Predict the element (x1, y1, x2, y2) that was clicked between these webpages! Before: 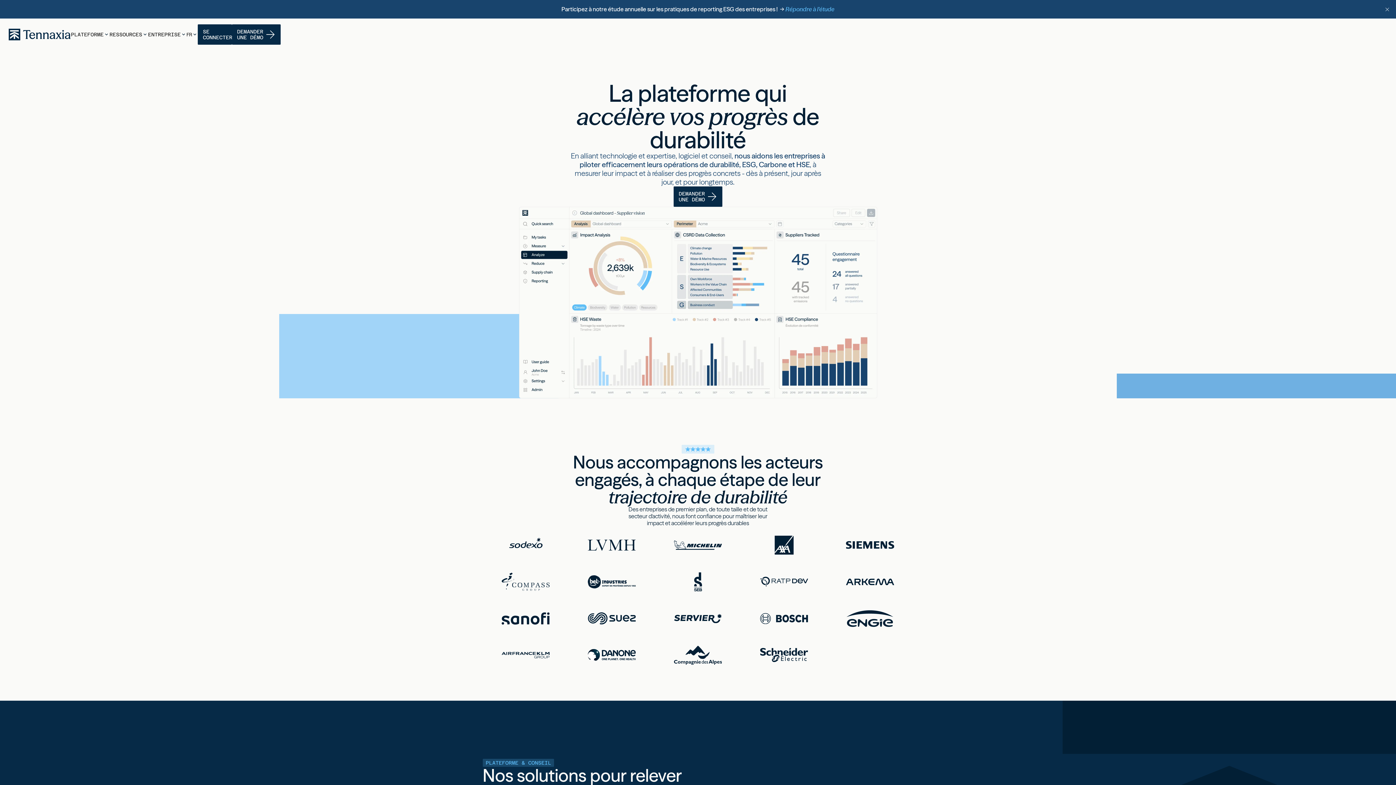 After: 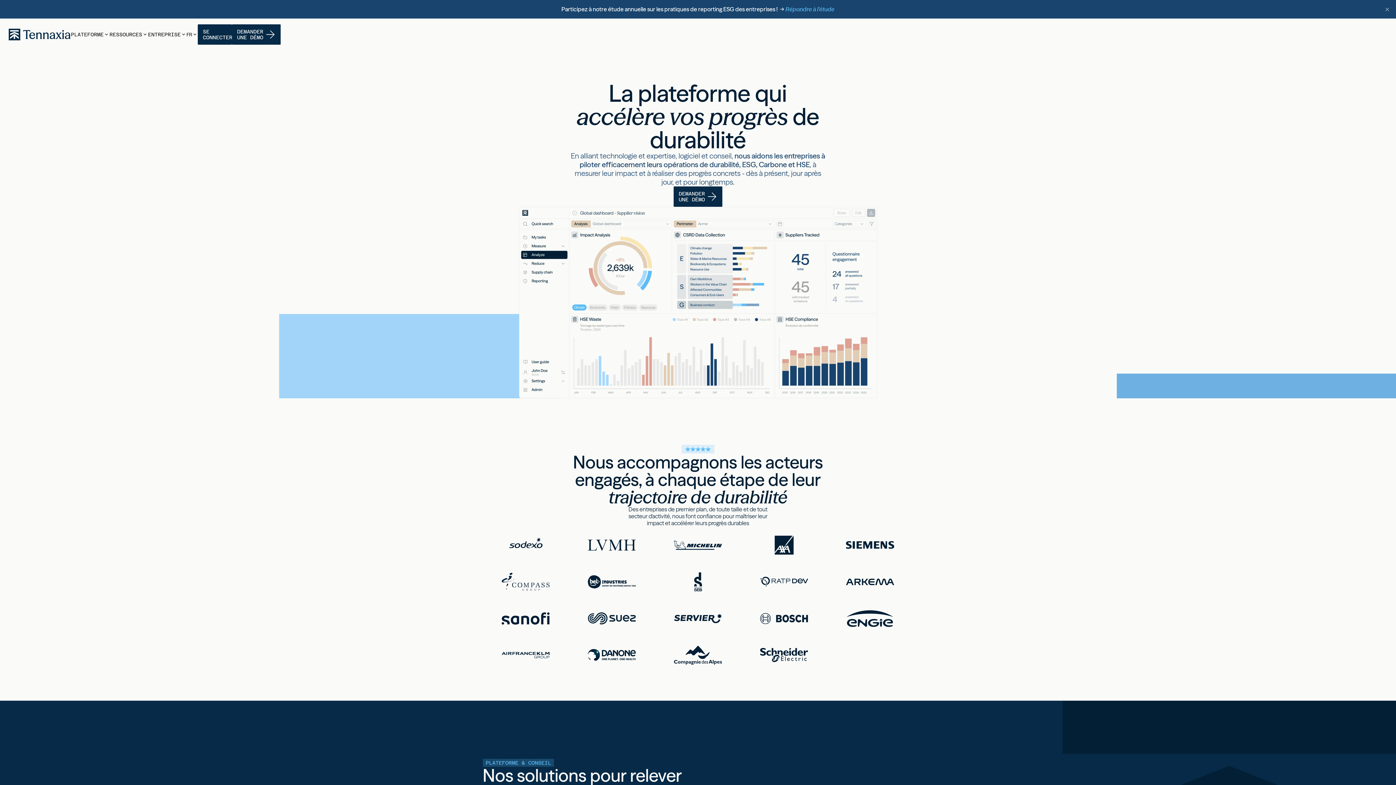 Action: bbox: (8, 28, 70, 40)